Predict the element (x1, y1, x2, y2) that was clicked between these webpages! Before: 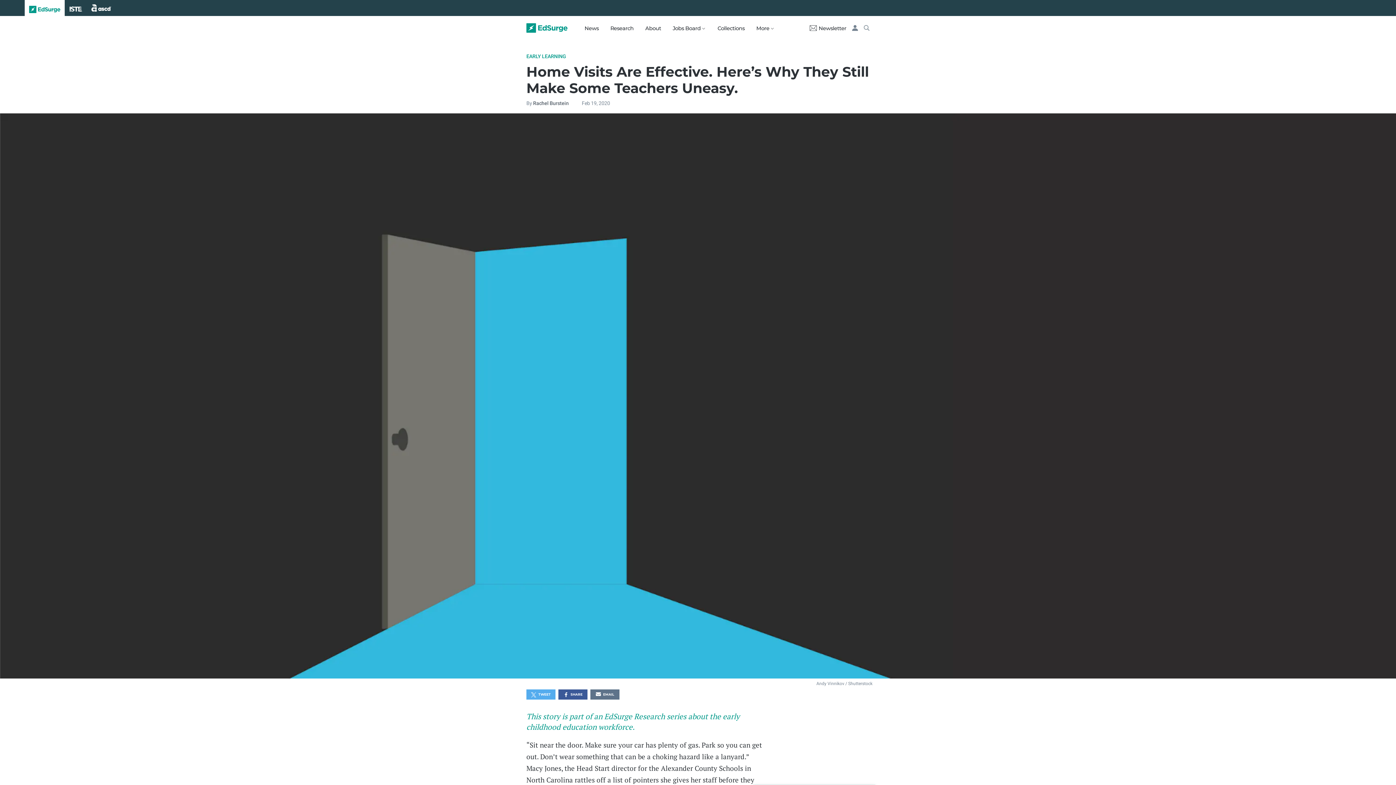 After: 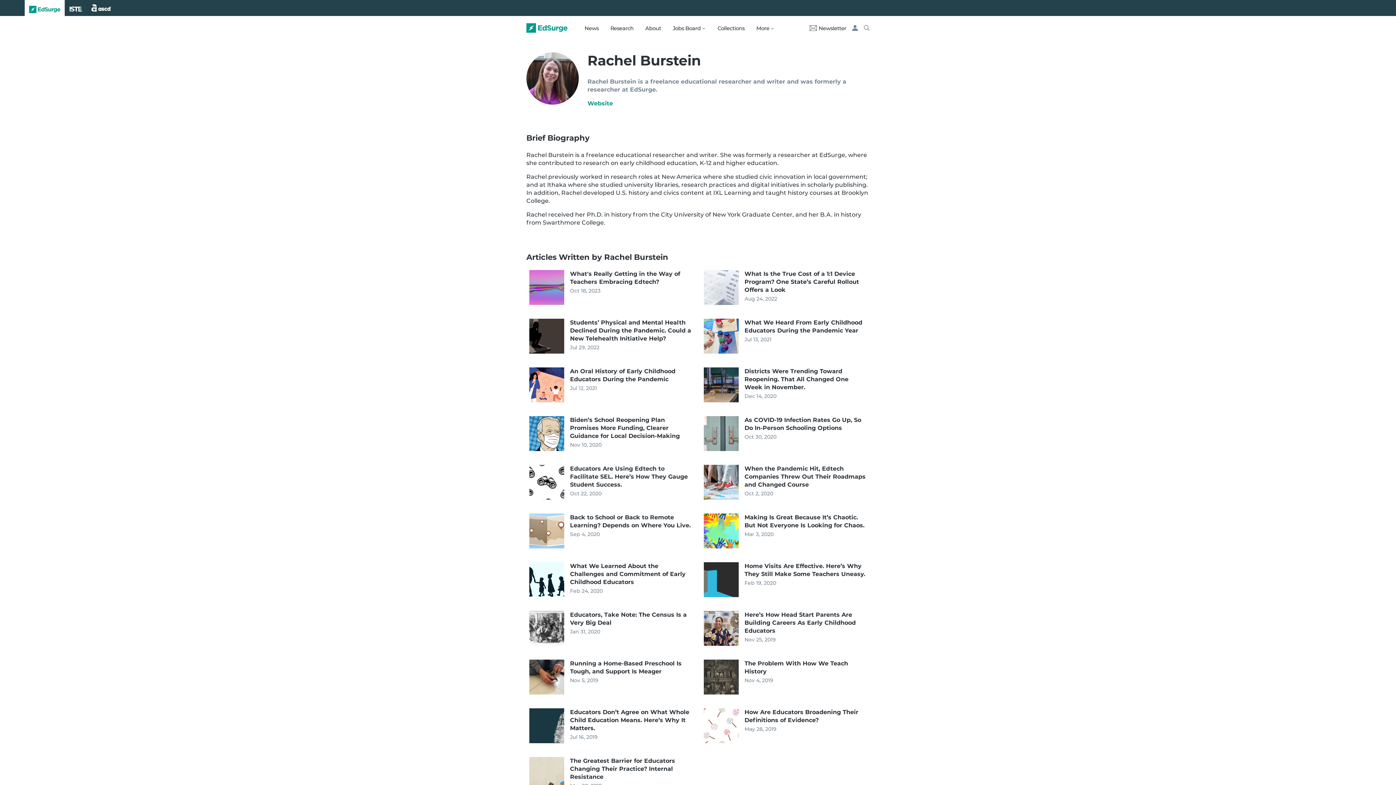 Action: bbox: (533, 100, 568, 106) label: Rachel Burstein